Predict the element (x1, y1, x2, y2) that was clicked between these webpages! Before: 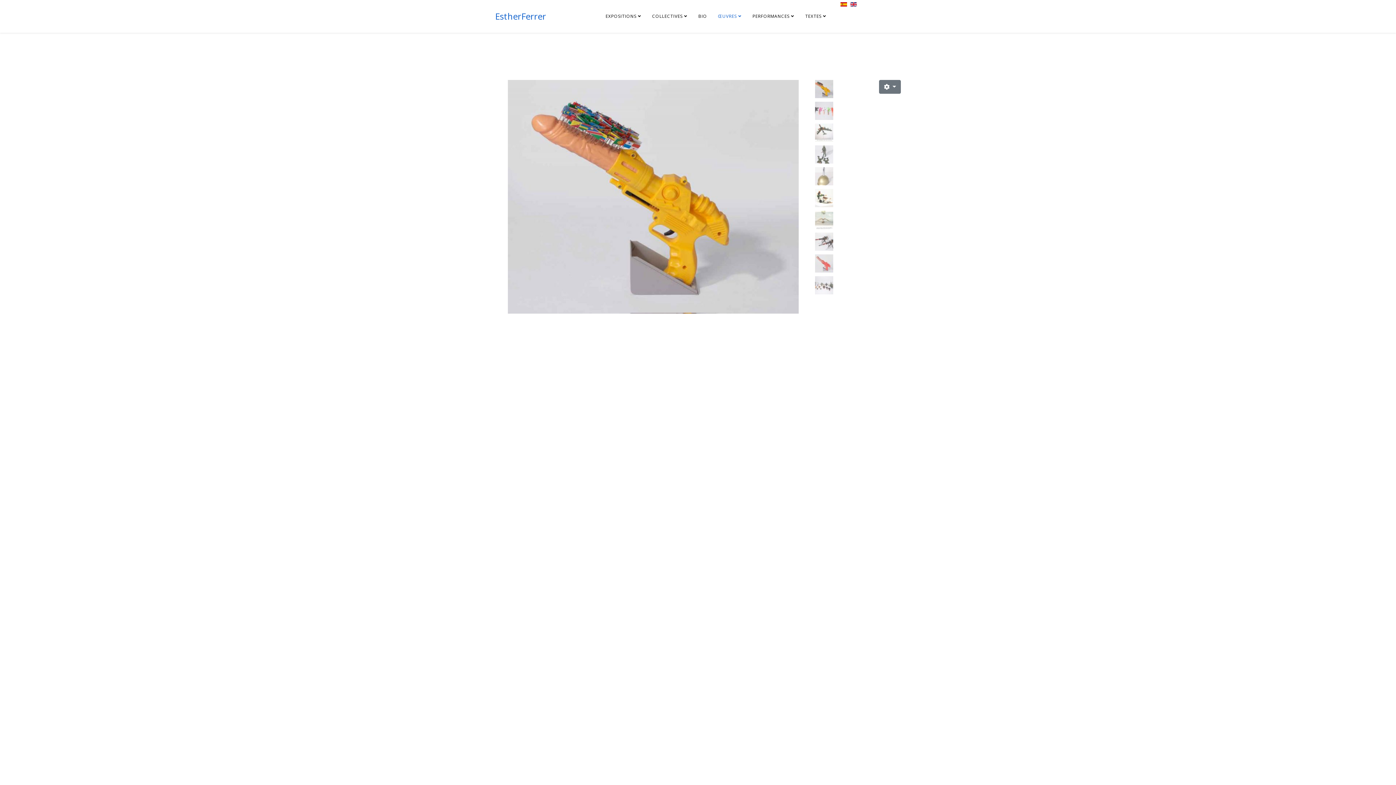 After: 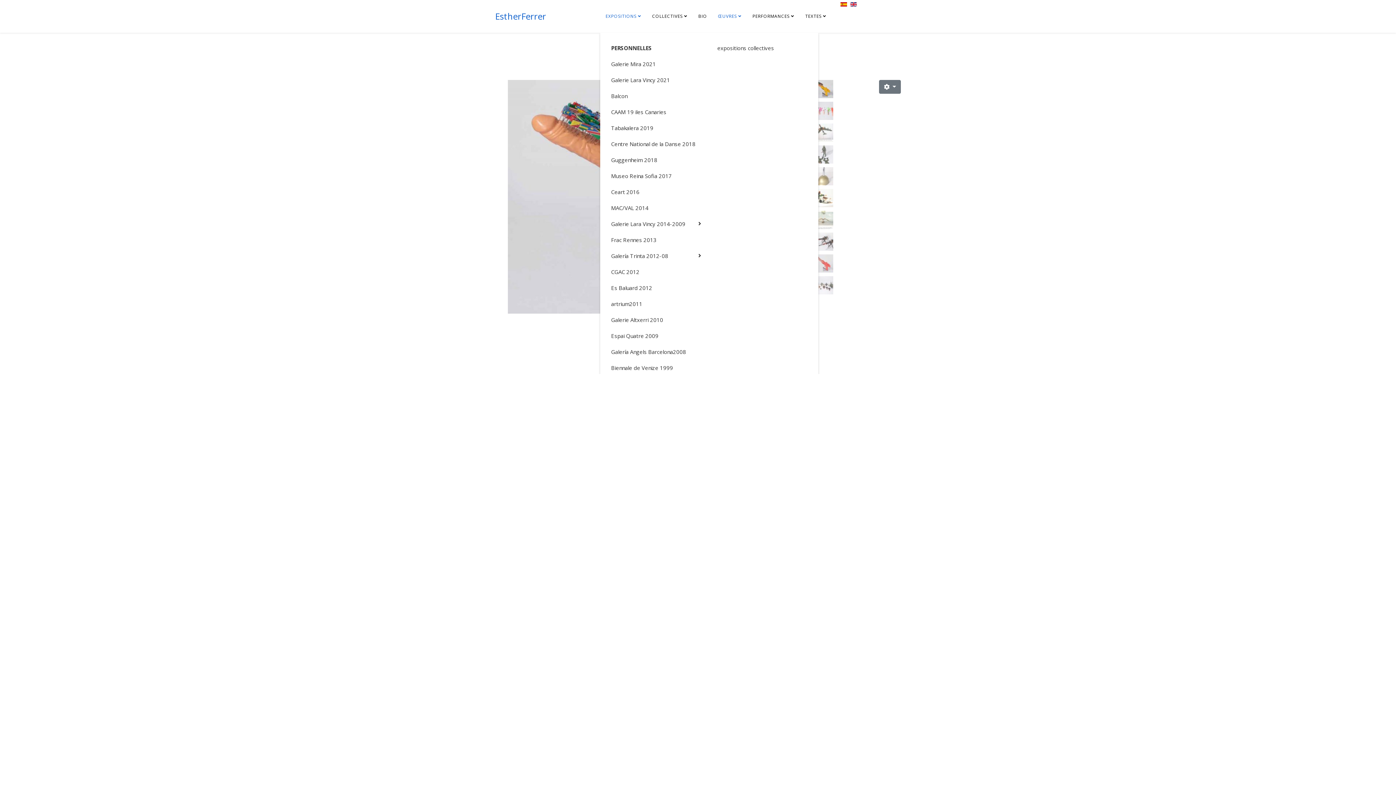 Action: bbox: (600, 0, 646, 32) label: EXPOSITIONS